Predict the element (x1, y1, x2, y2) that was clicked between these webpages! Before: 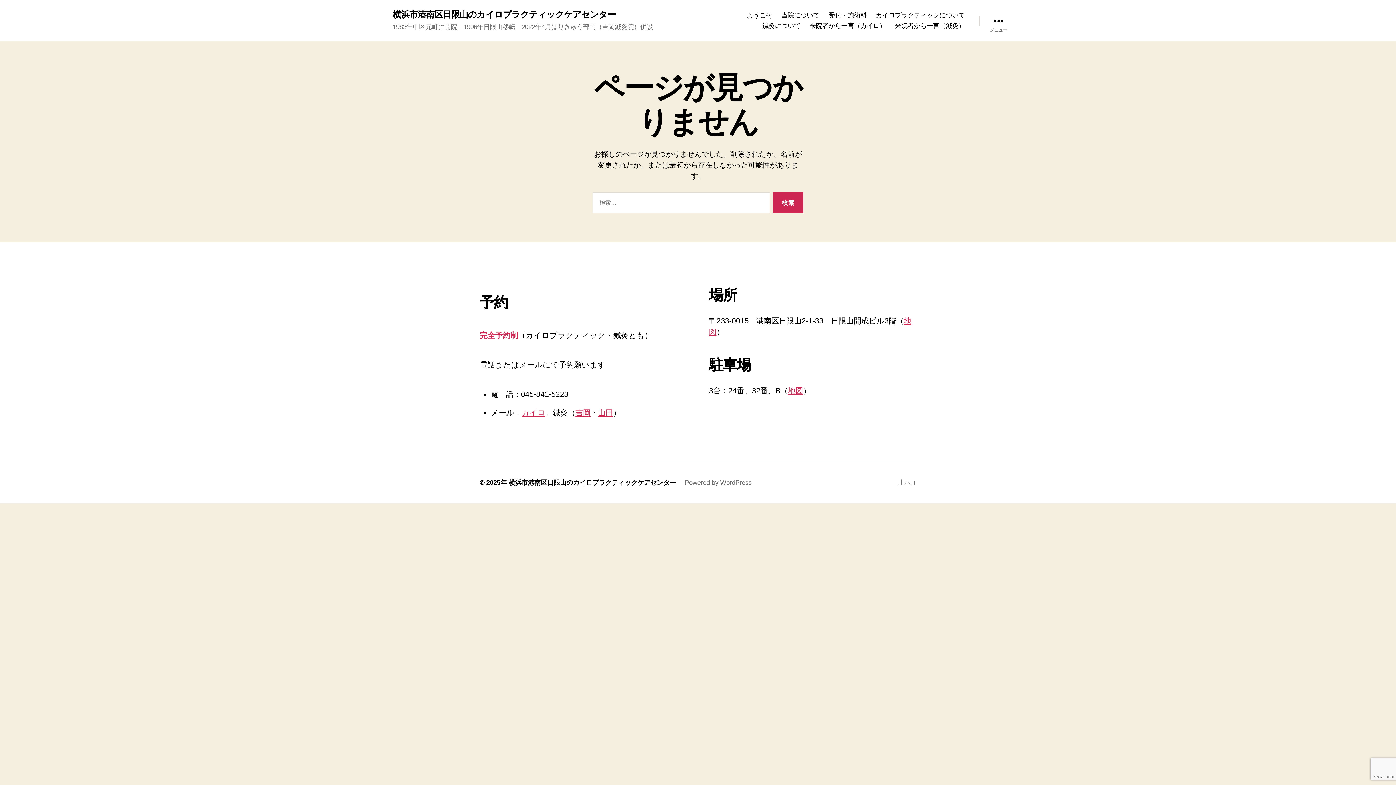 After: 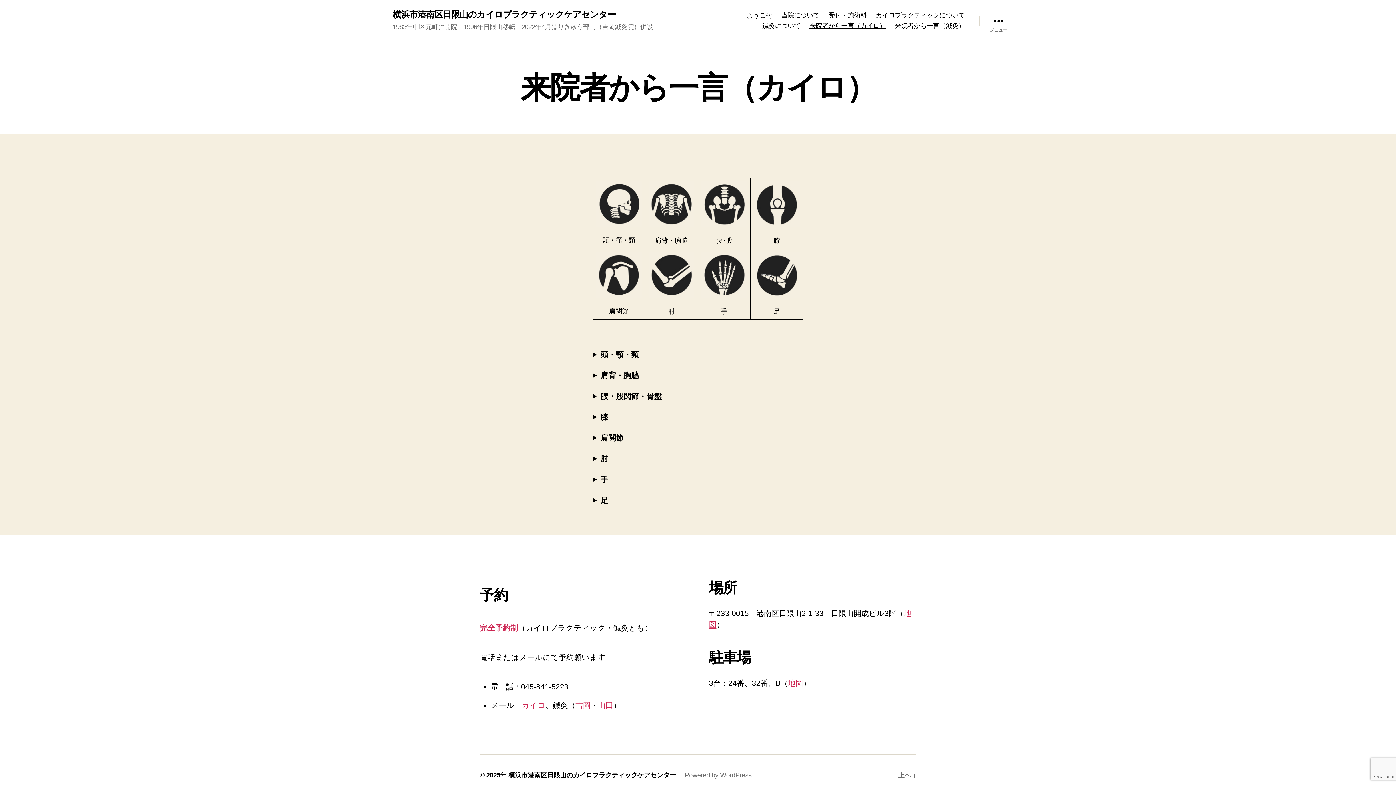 Action: label: 来院者から一言（カイロ） bbox: (809, 22, 885, 29)